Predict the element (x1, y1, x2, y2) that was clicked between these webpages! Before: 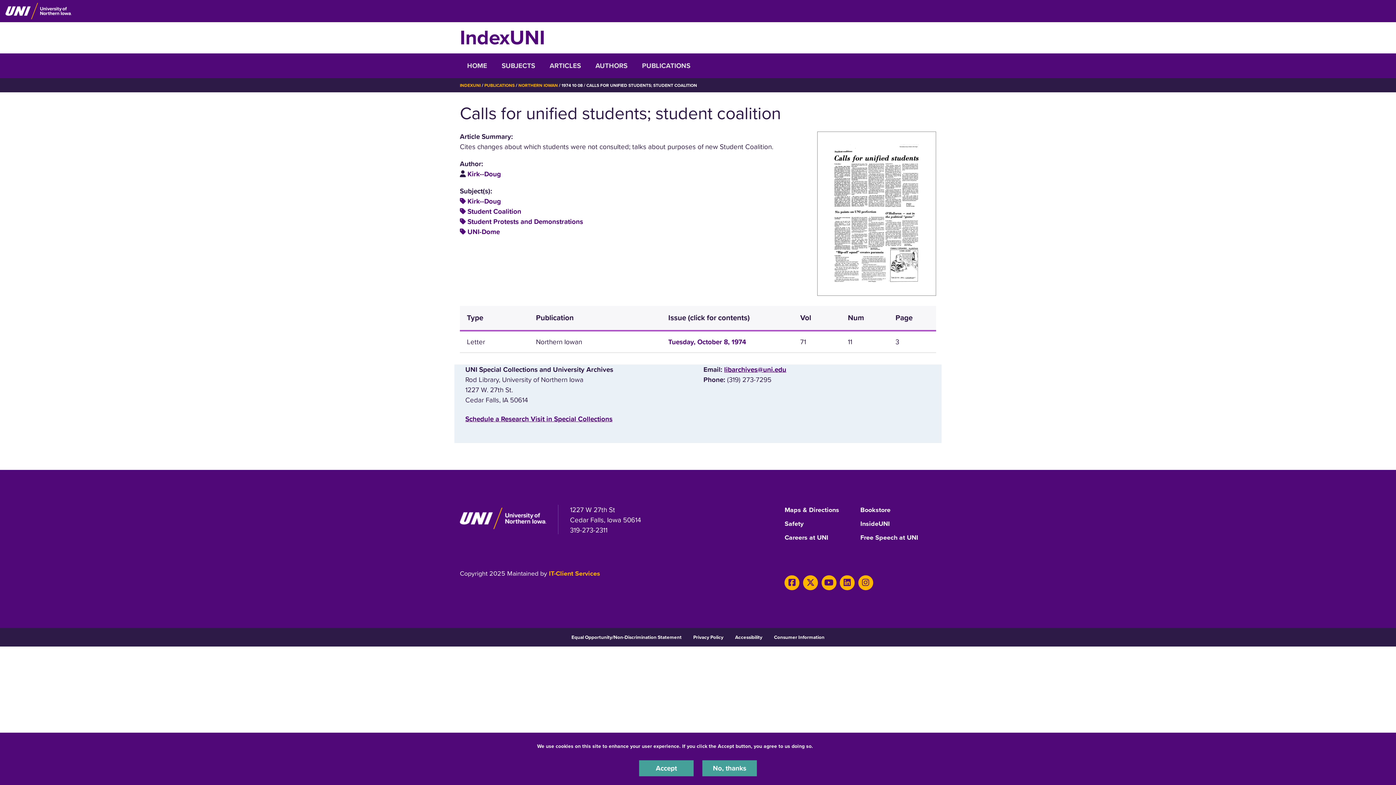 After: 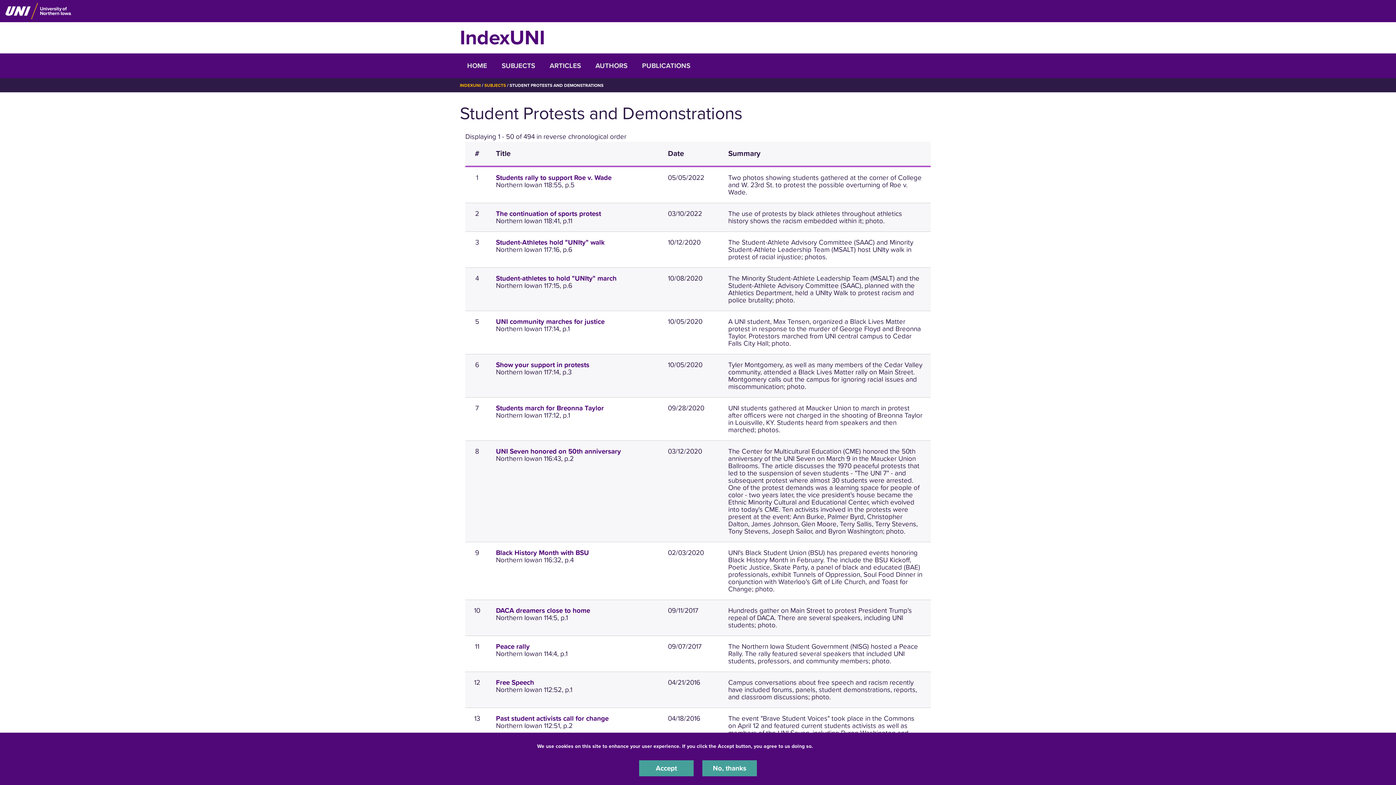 Action: bbox: (467, 217, 583, 225) label: Student Protests and Demonstrations